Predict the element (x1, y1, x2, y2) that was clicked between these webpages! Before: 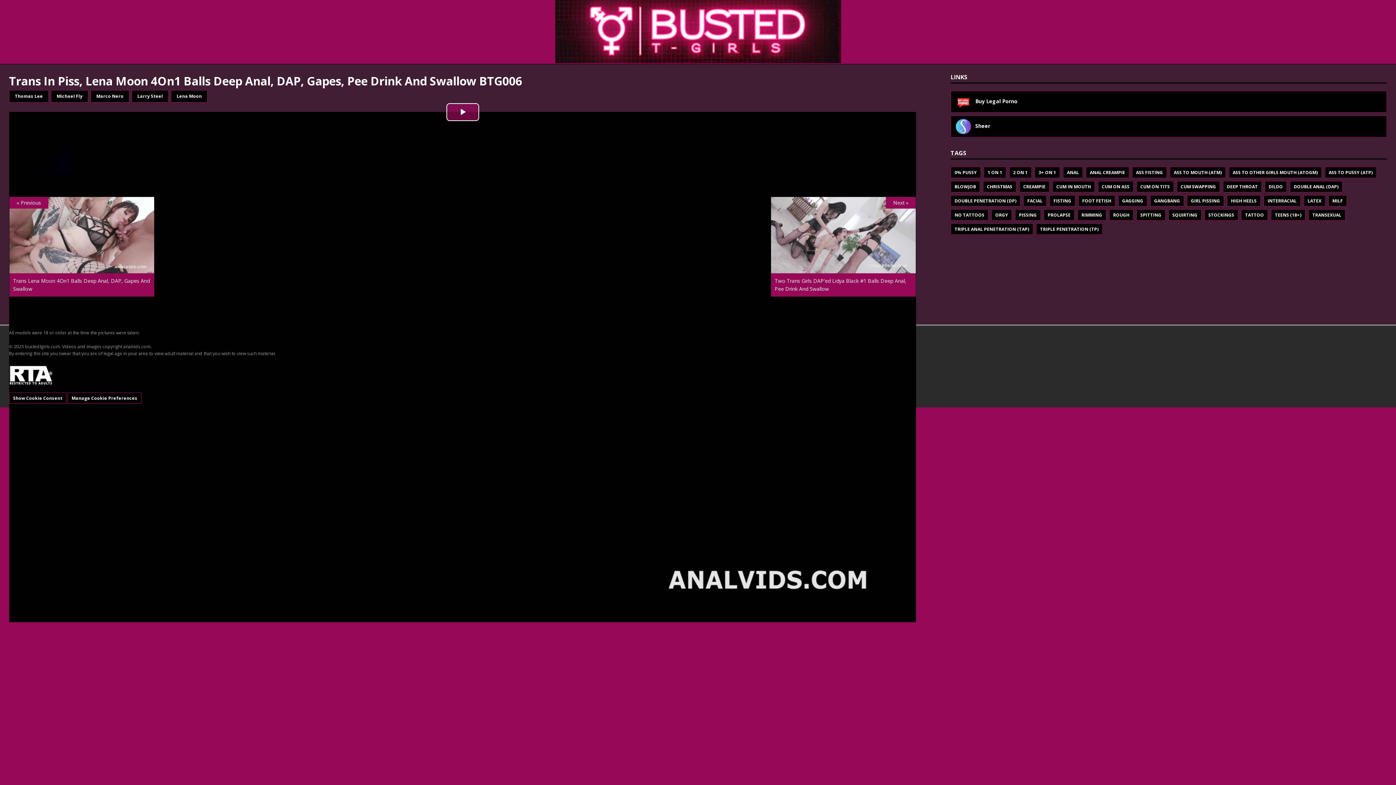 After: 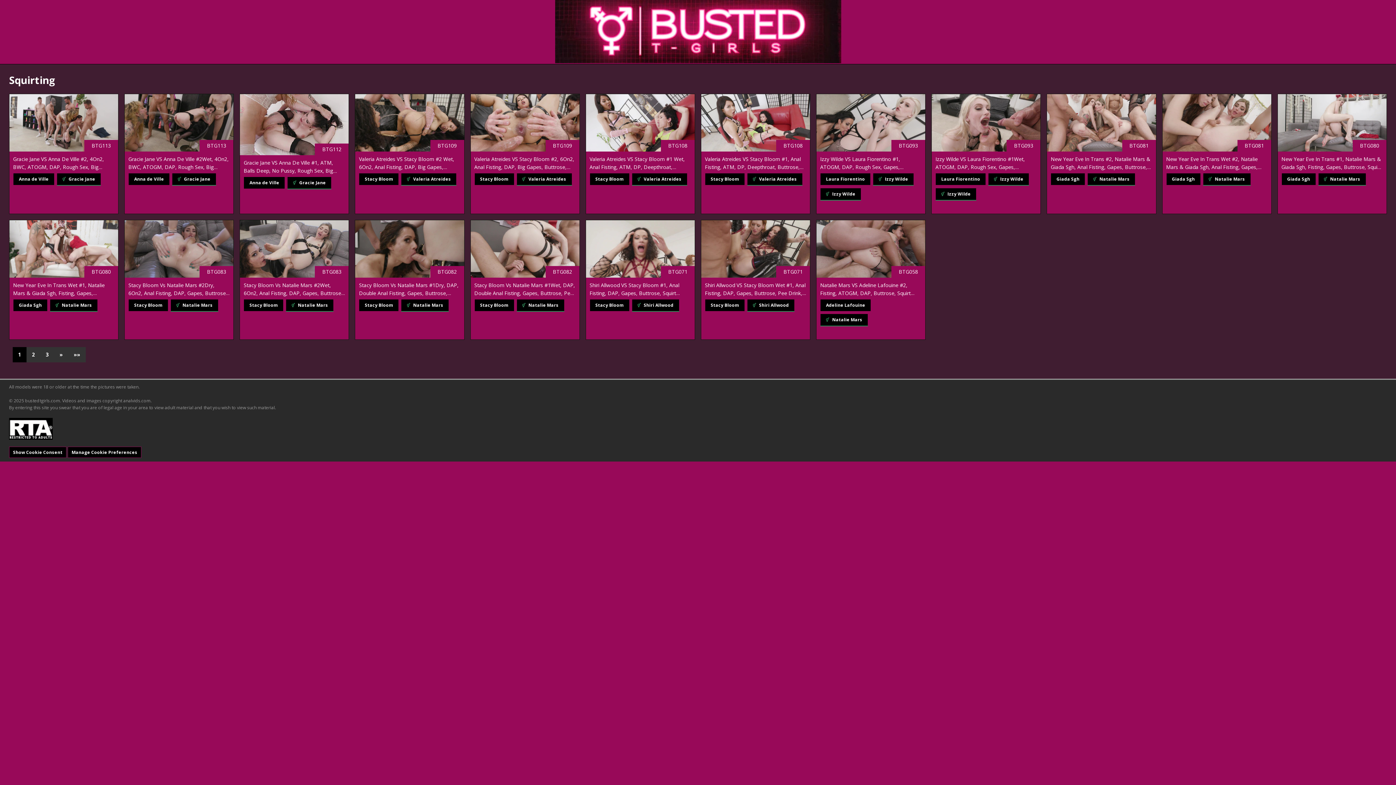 Action: bbox: (1168, 209, 1201, 220) label: SQUIRTING